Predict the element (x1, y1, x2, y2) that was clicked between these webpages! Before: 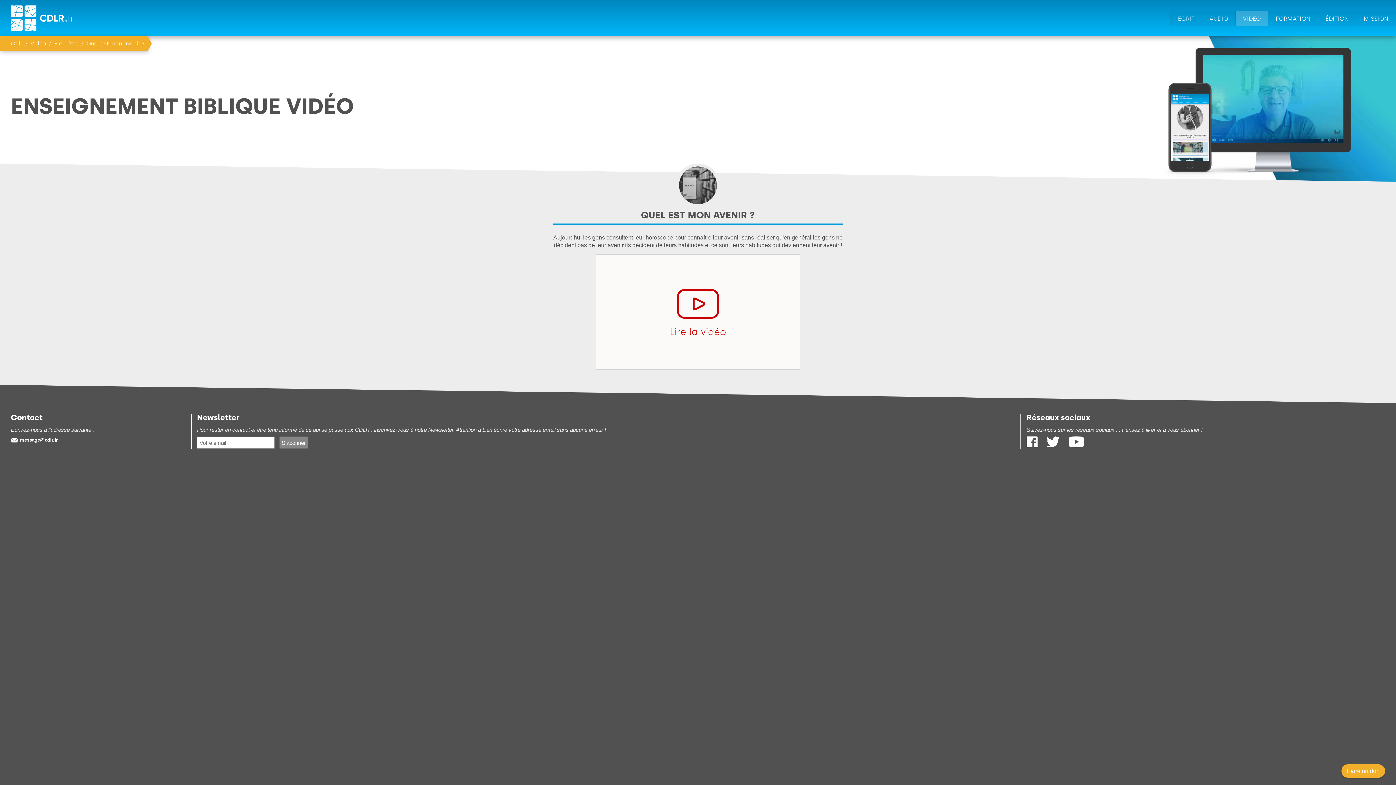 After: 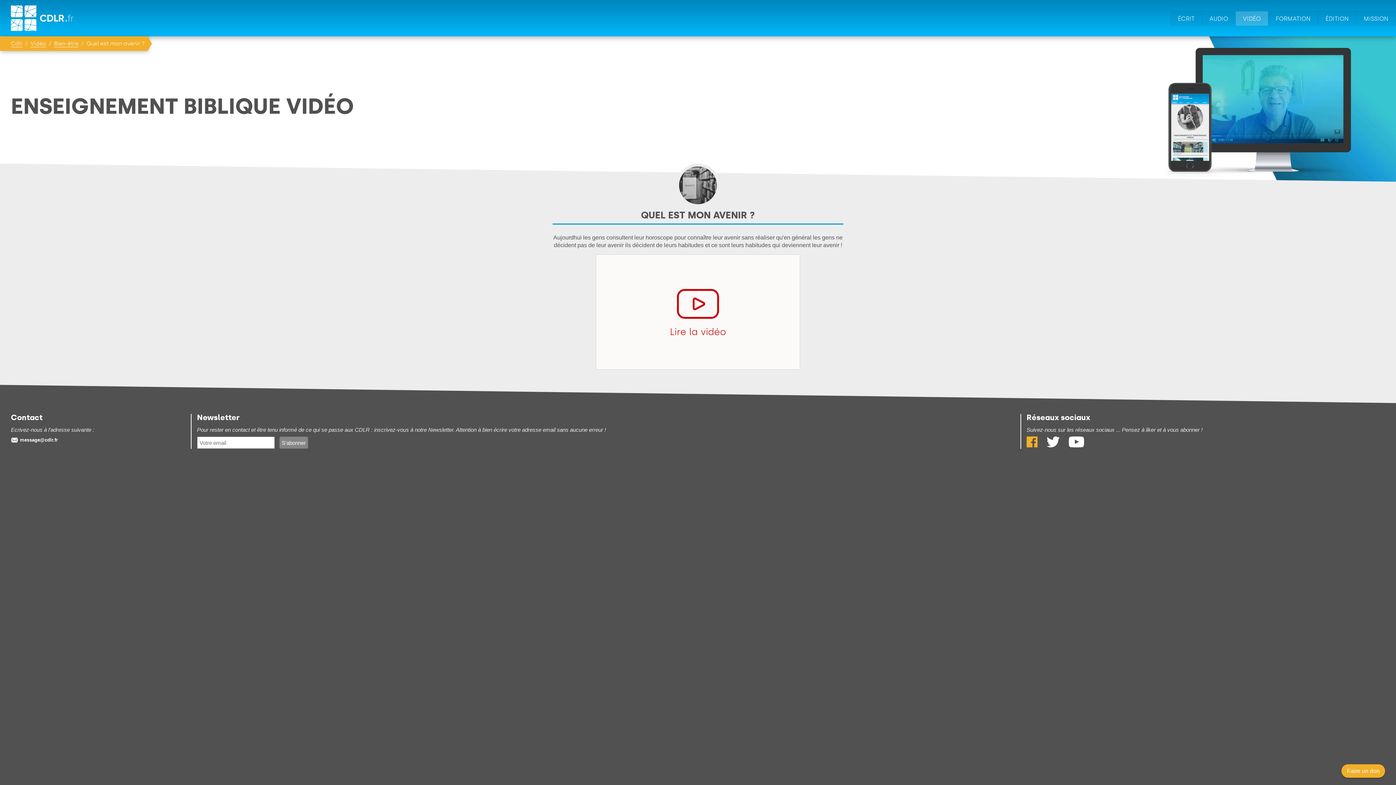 Action: bbox: (1026, 442, 1039, 448) label:  